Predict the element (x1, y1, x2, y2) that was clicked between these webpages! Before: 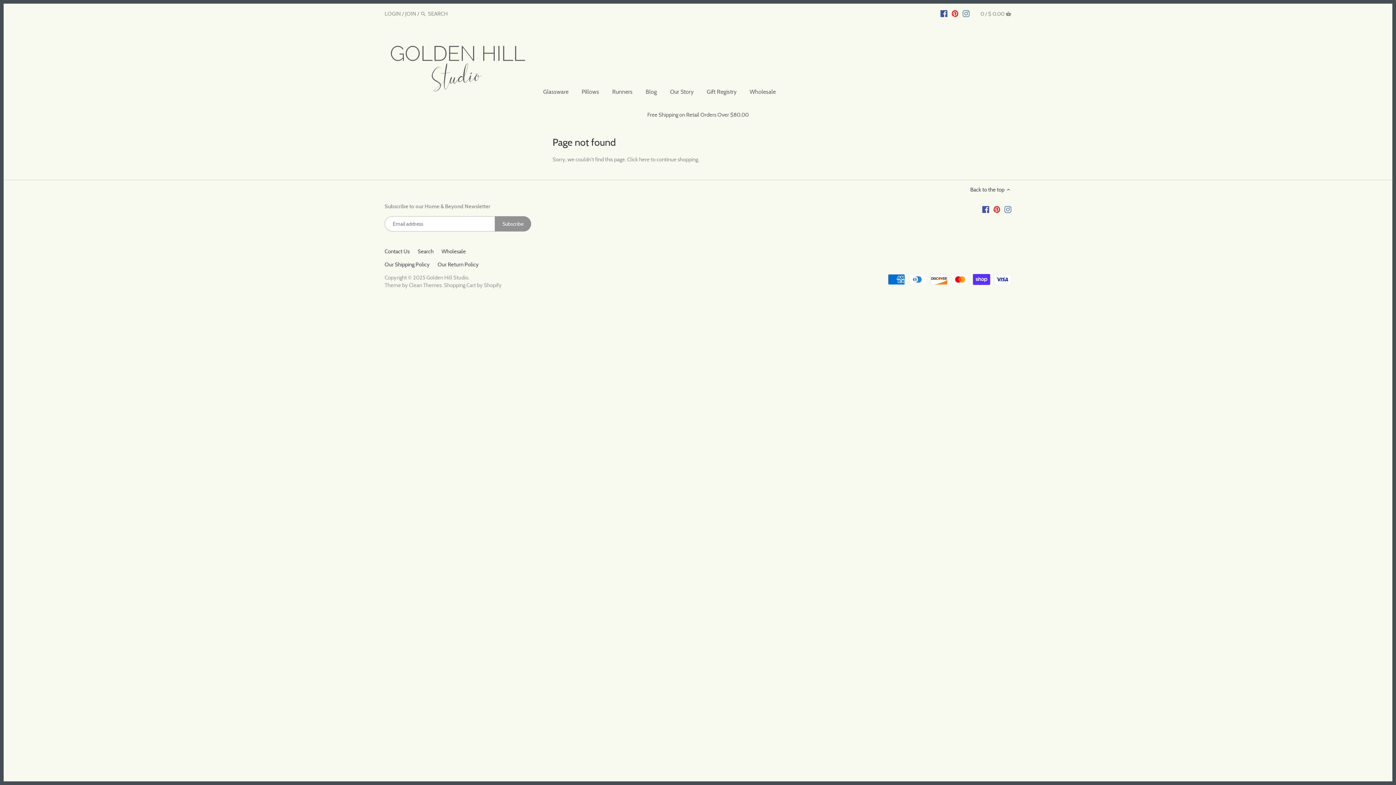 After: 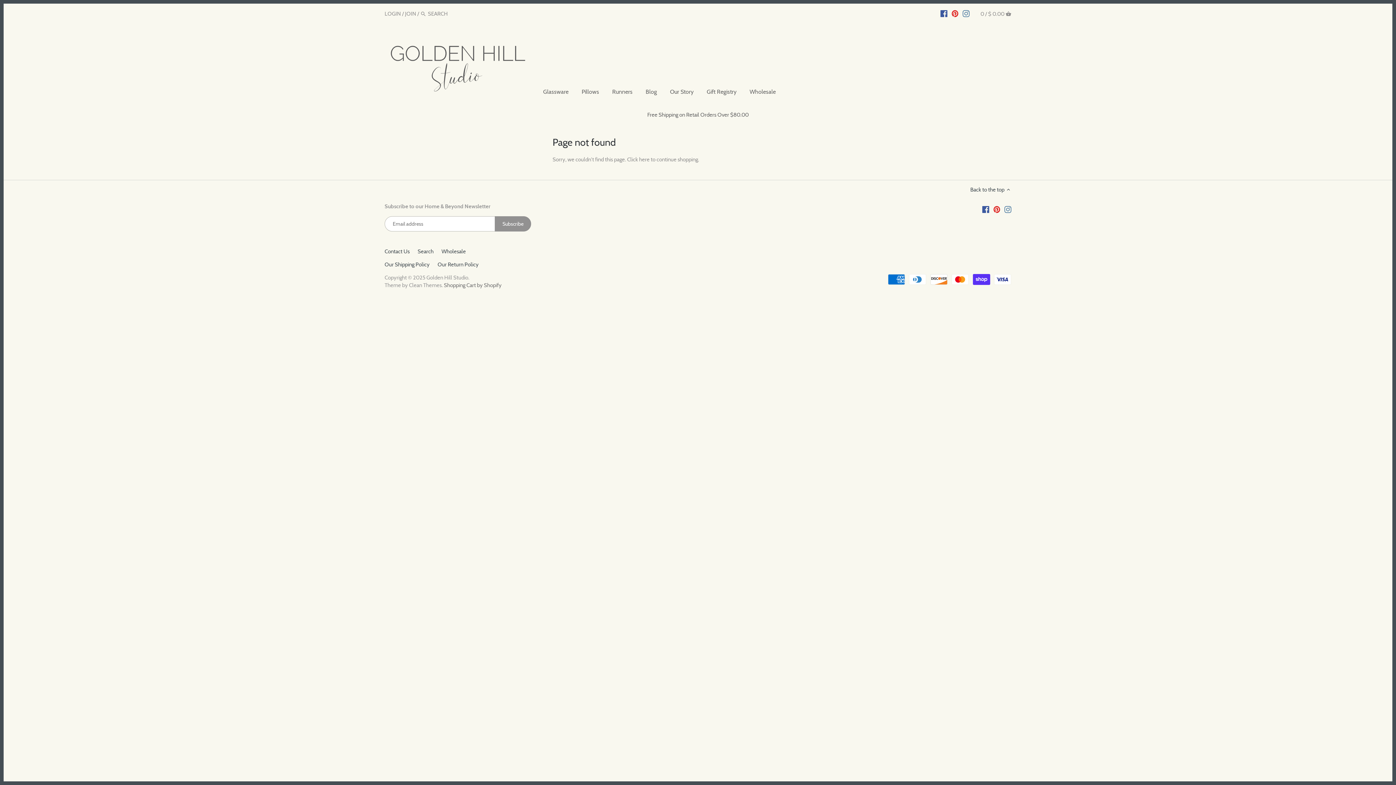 Action: label: Shopping Cart by Shopify bbox: (444, 282, 501, 288)